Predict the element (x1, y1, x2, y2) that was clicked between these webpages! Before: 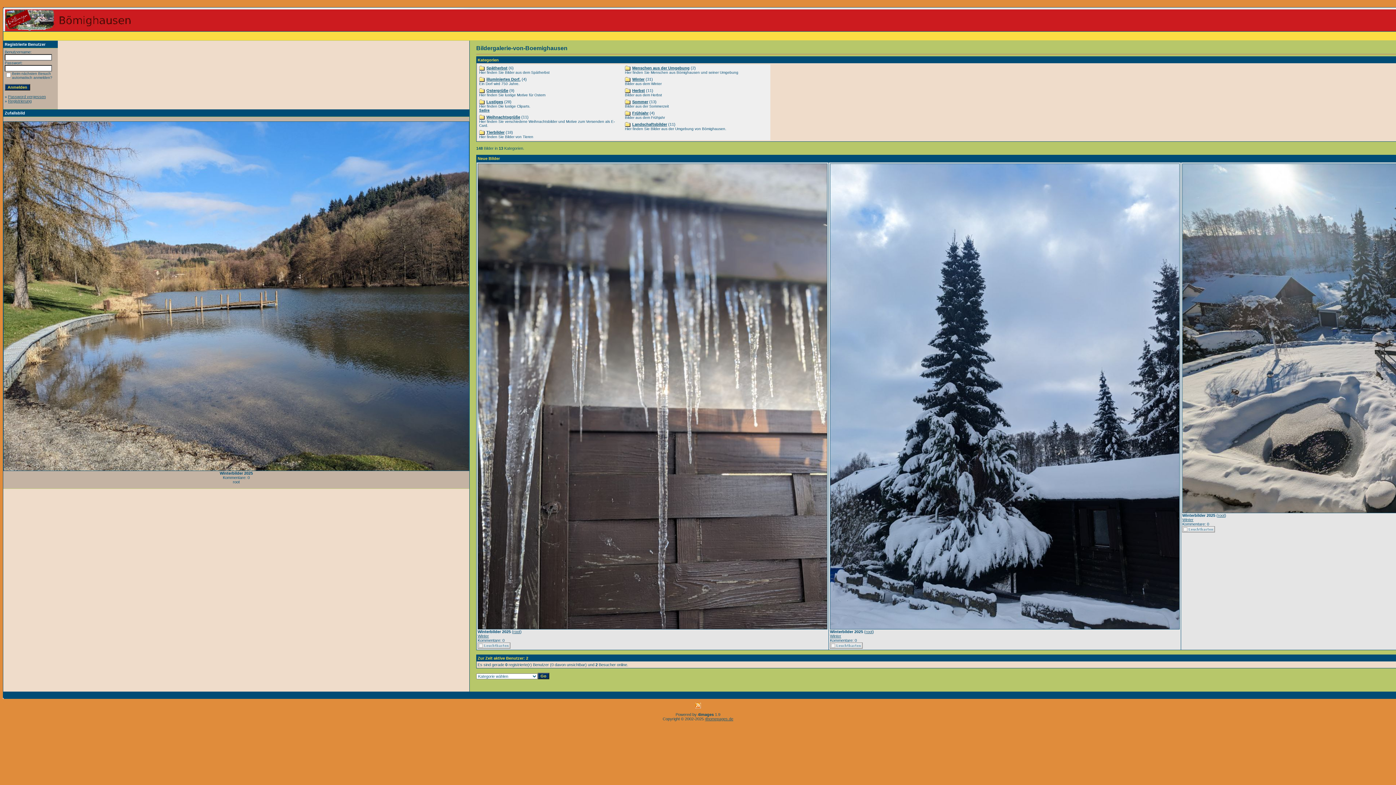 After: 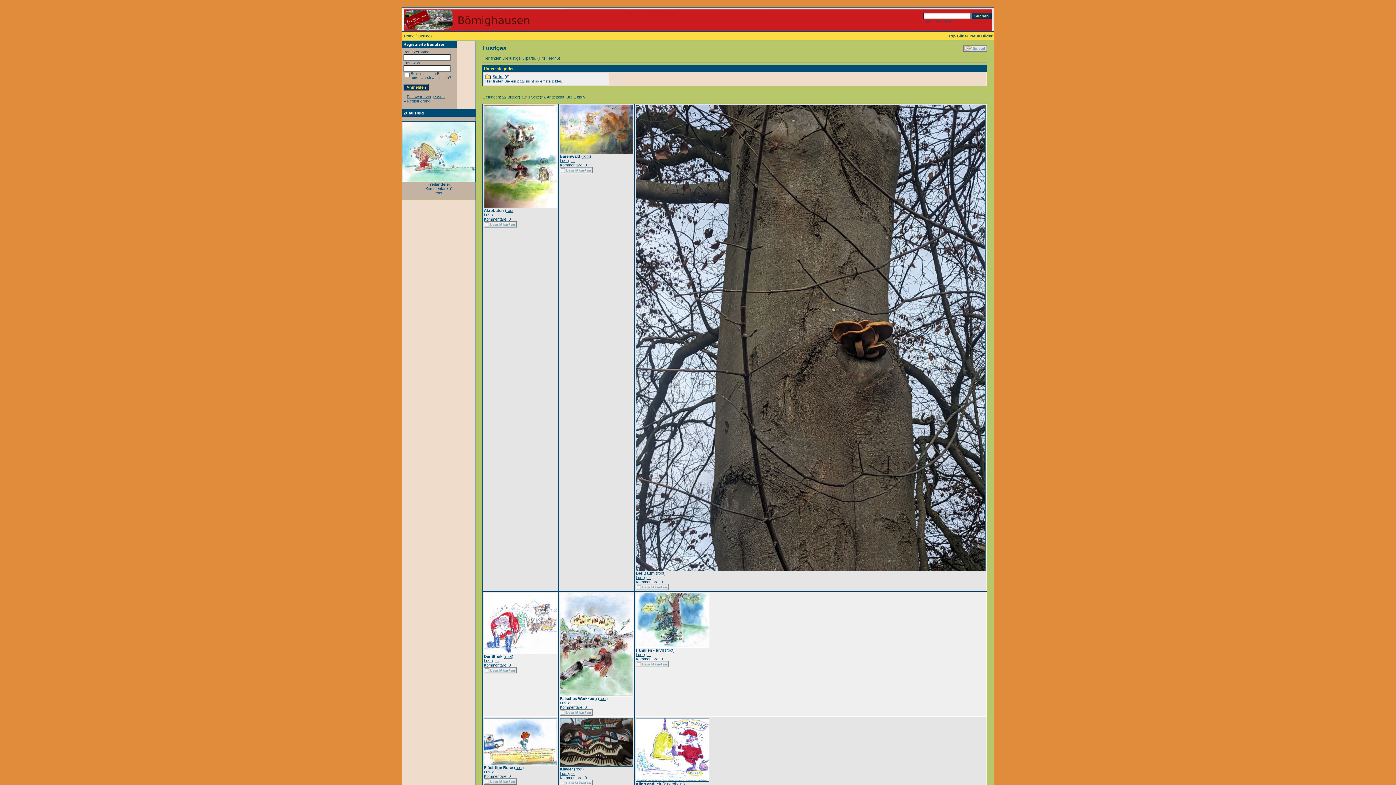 Action: label: Lustiges bbox: (486, 99, 503, 104)